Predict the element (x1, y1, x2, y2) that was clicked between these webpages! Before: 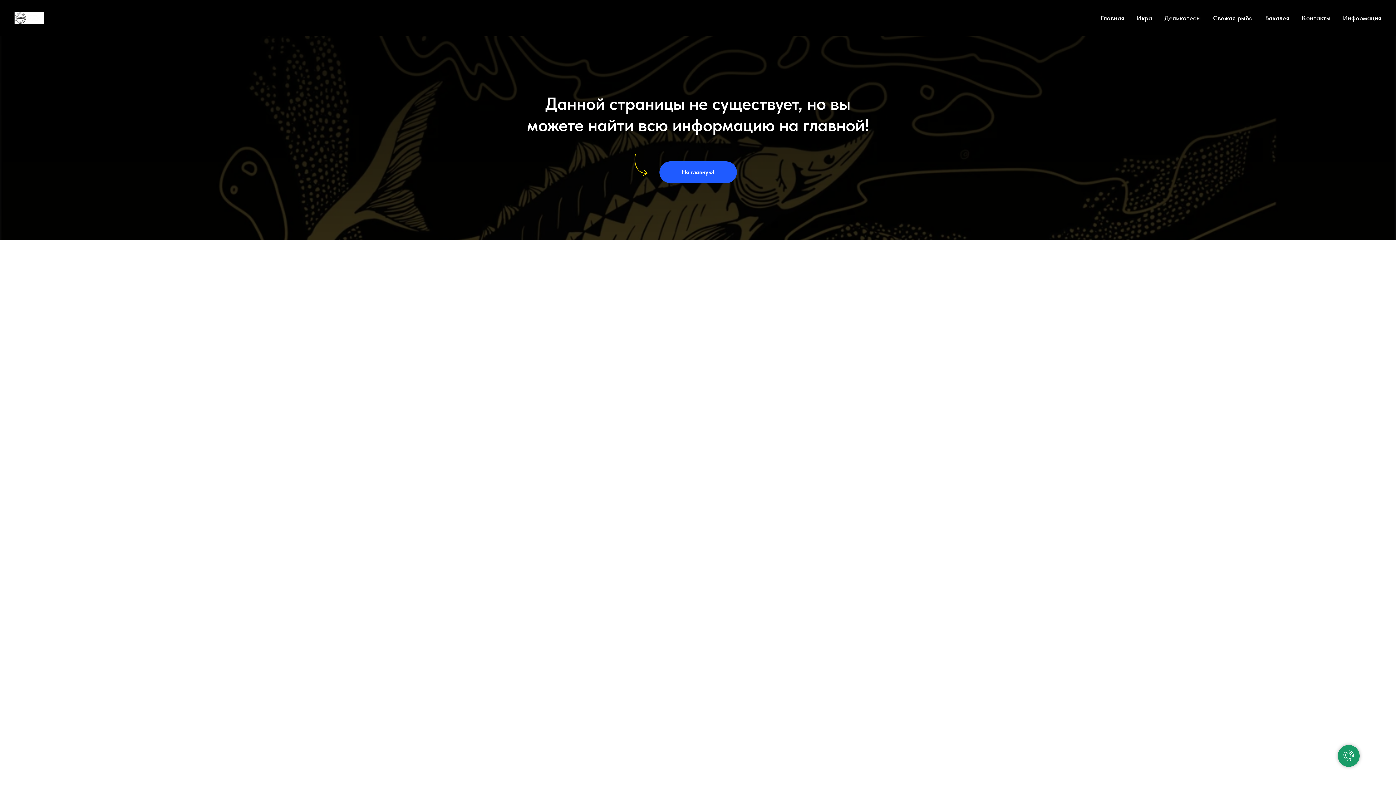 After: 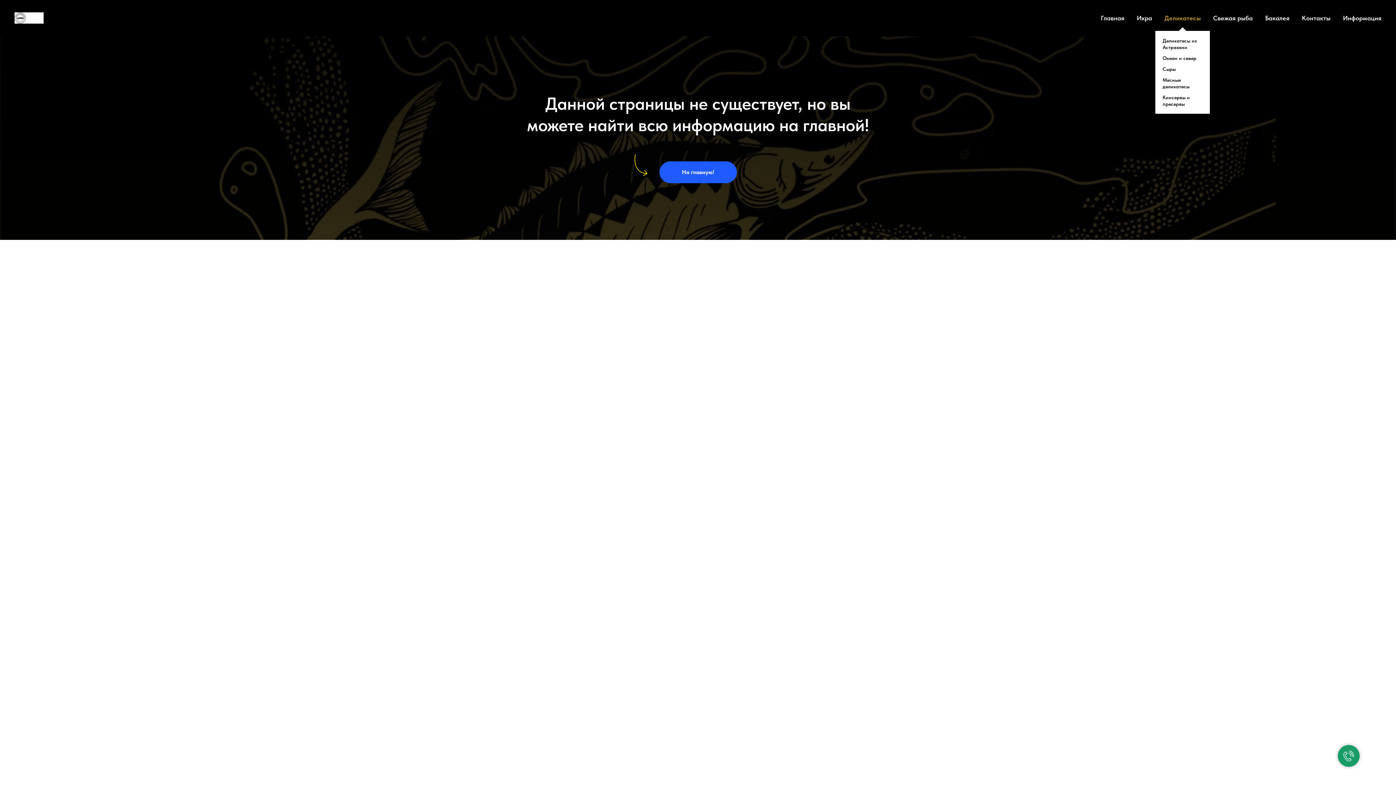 Action: label: Деликатесы bbox: (1164, 14, 1201, 21)